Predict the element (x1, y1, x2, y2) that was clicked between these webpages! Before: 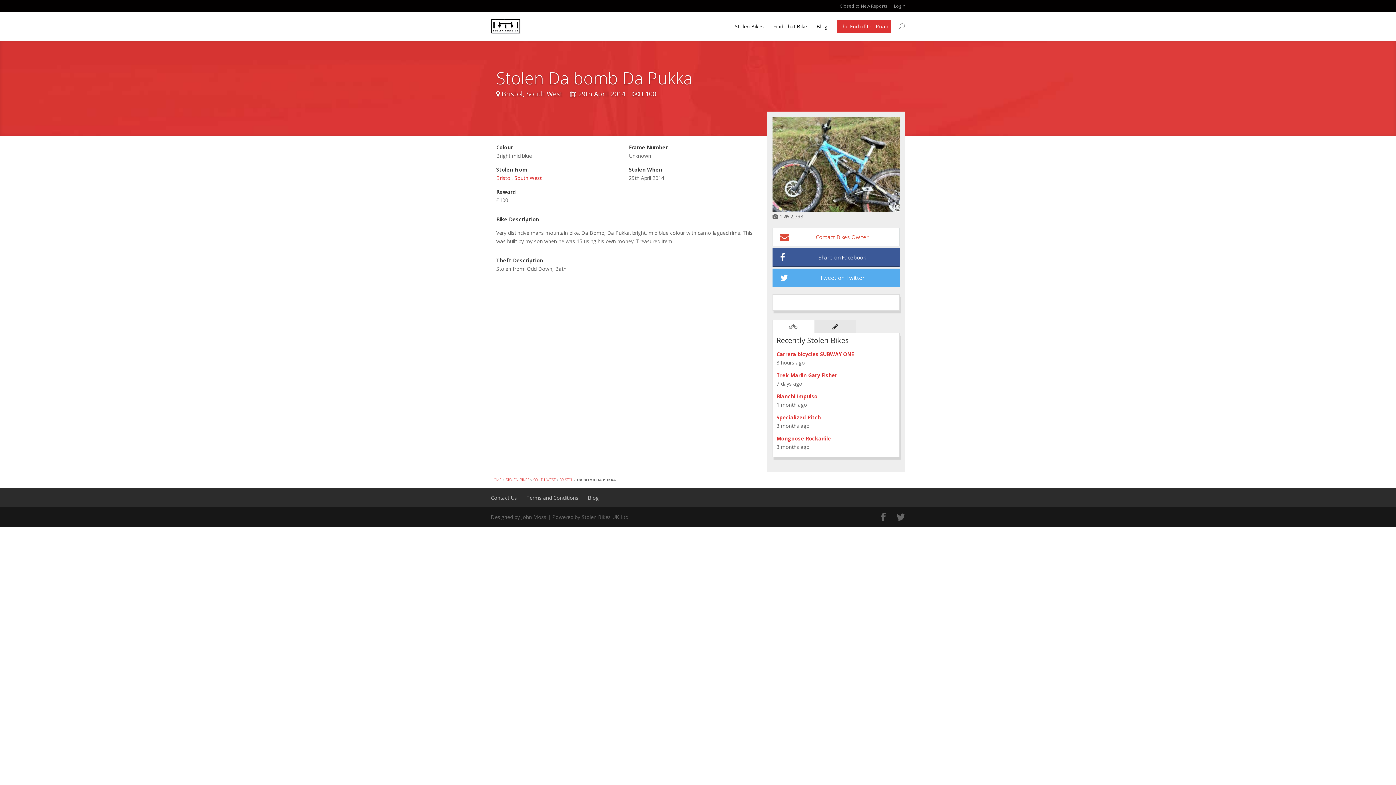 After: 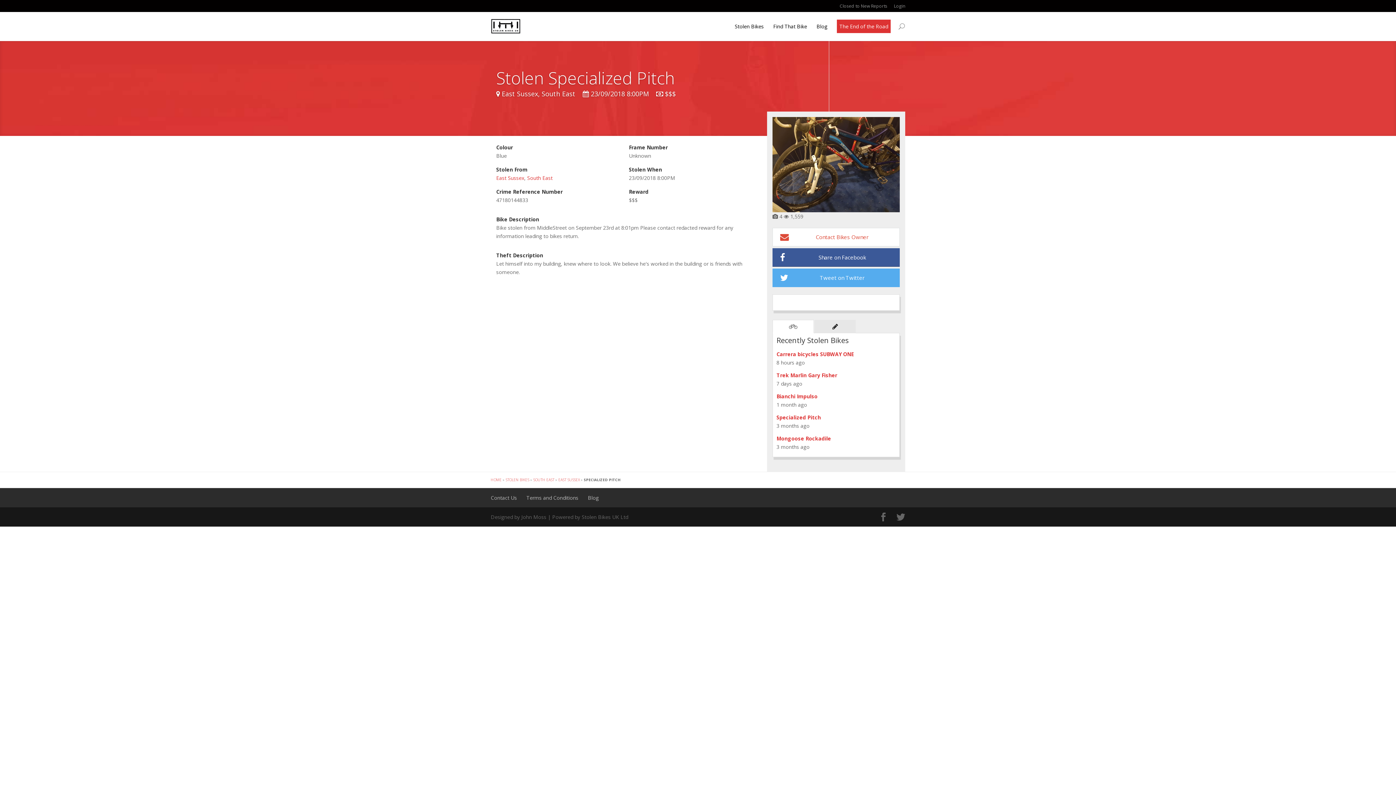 Action: bbox: (776, 413, 896, 421) label: Specialized Pitch